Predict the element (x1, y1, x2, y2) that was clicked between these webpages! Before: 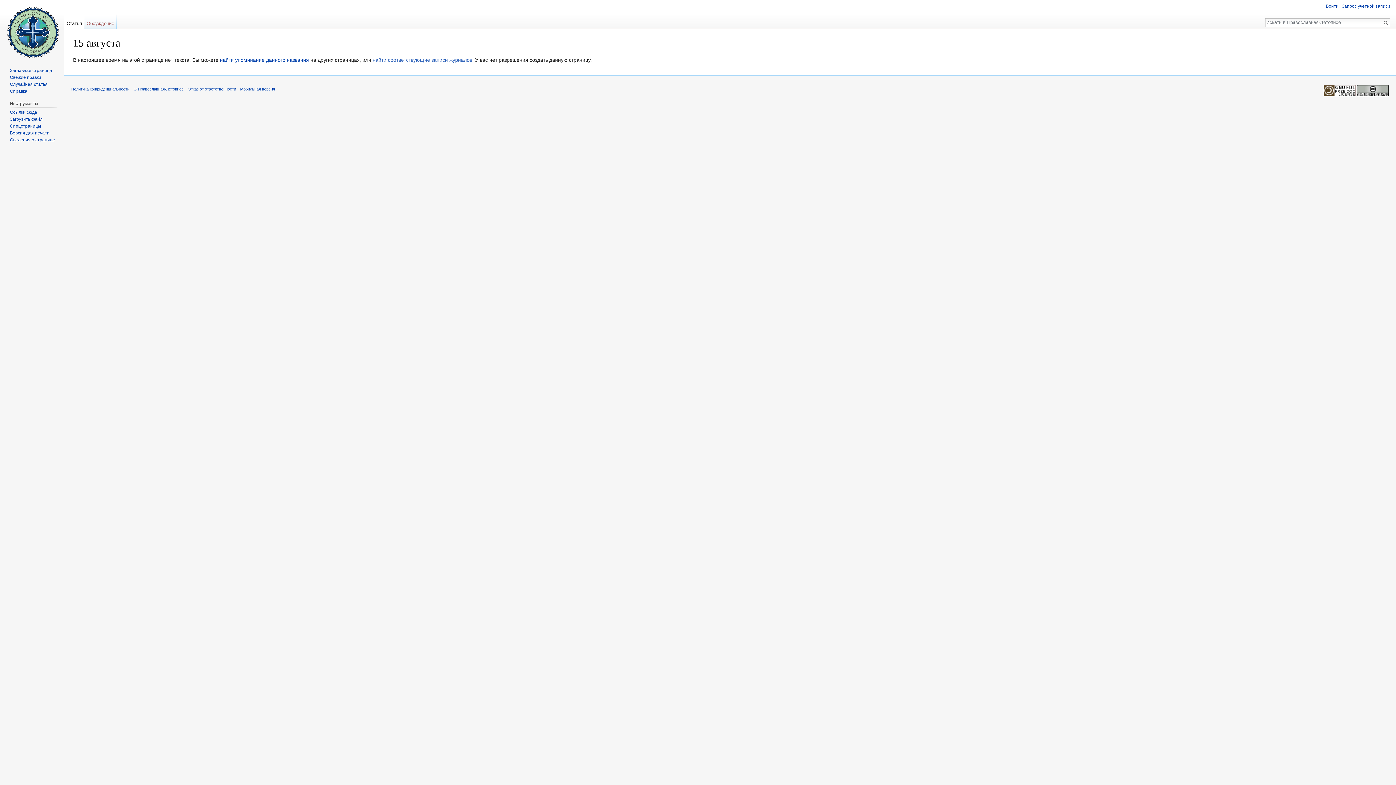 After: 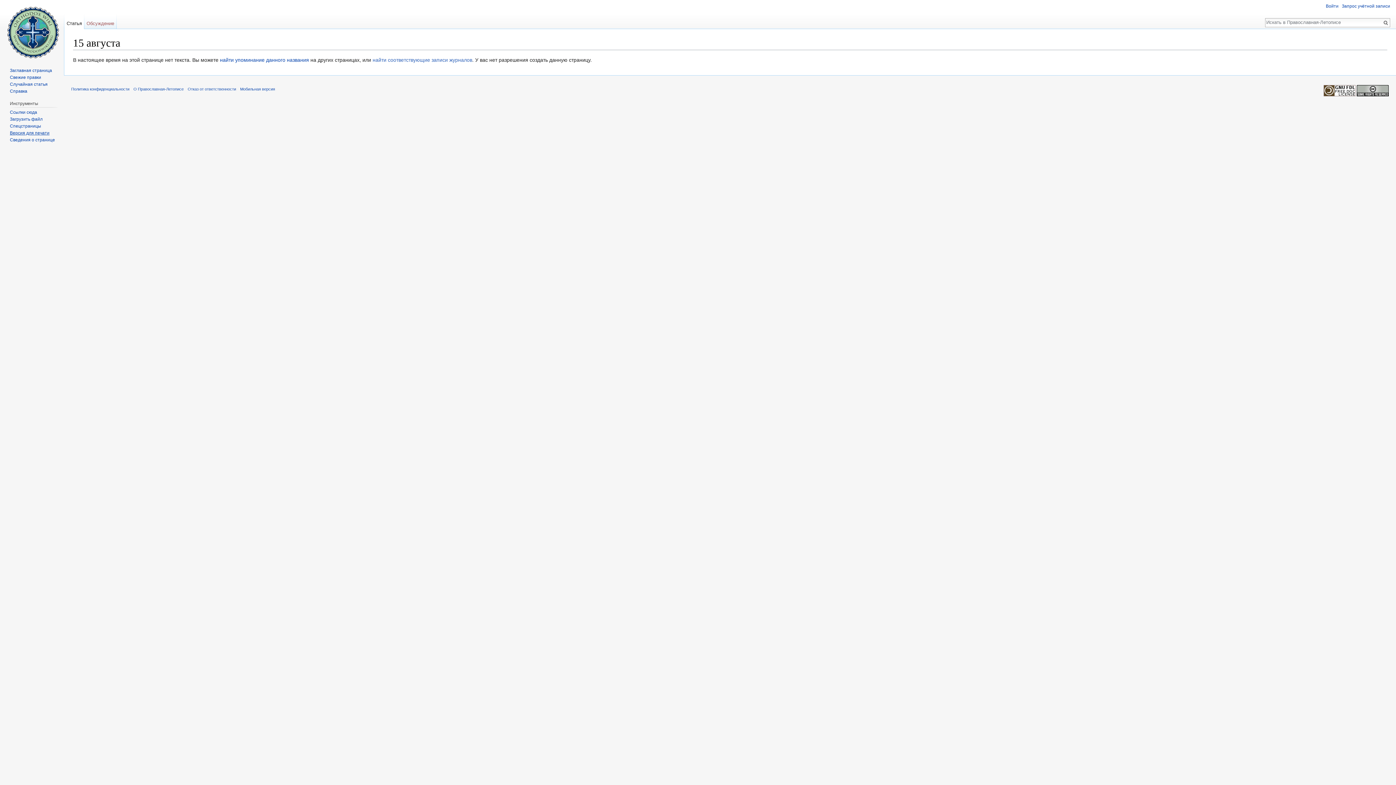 Action: bbox: (9, 130, 49, 135) label: Версия для печати